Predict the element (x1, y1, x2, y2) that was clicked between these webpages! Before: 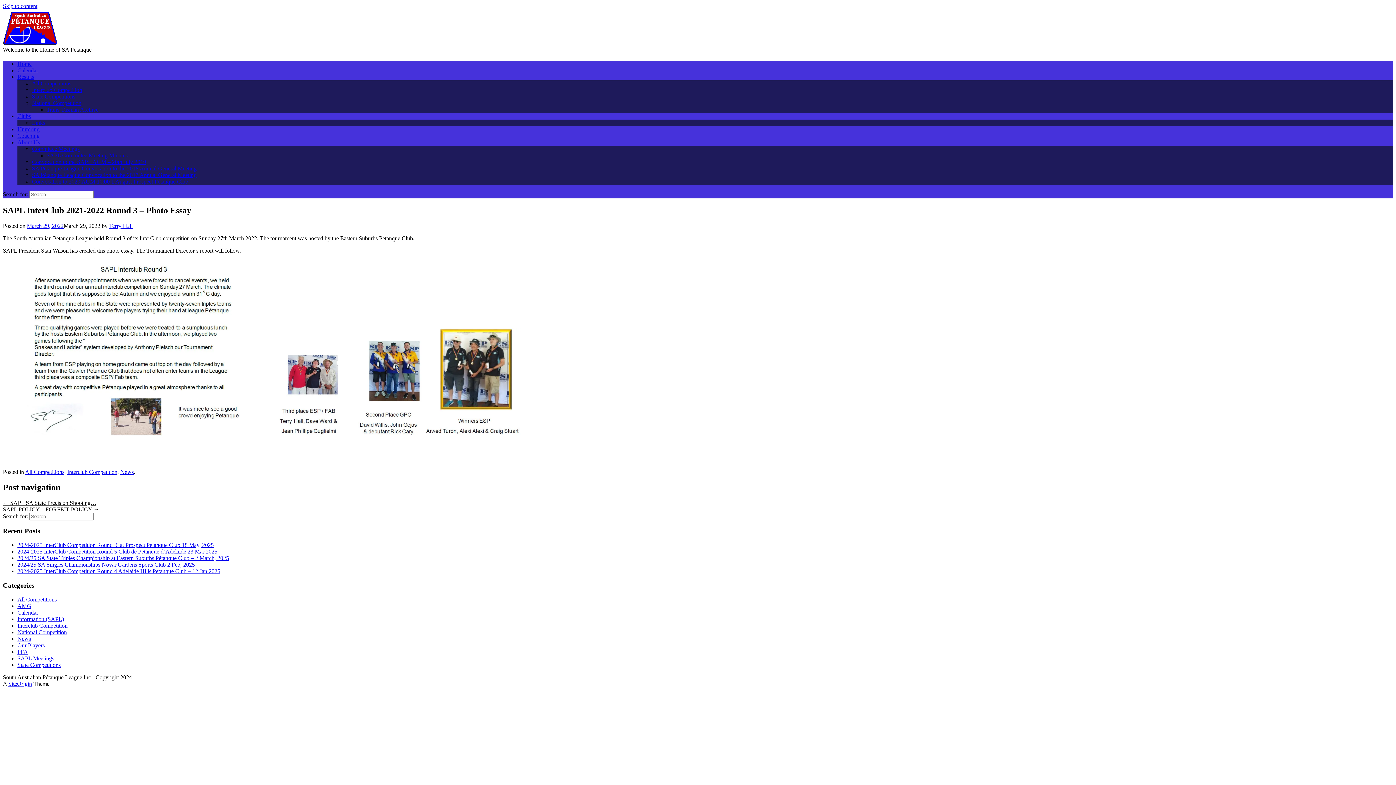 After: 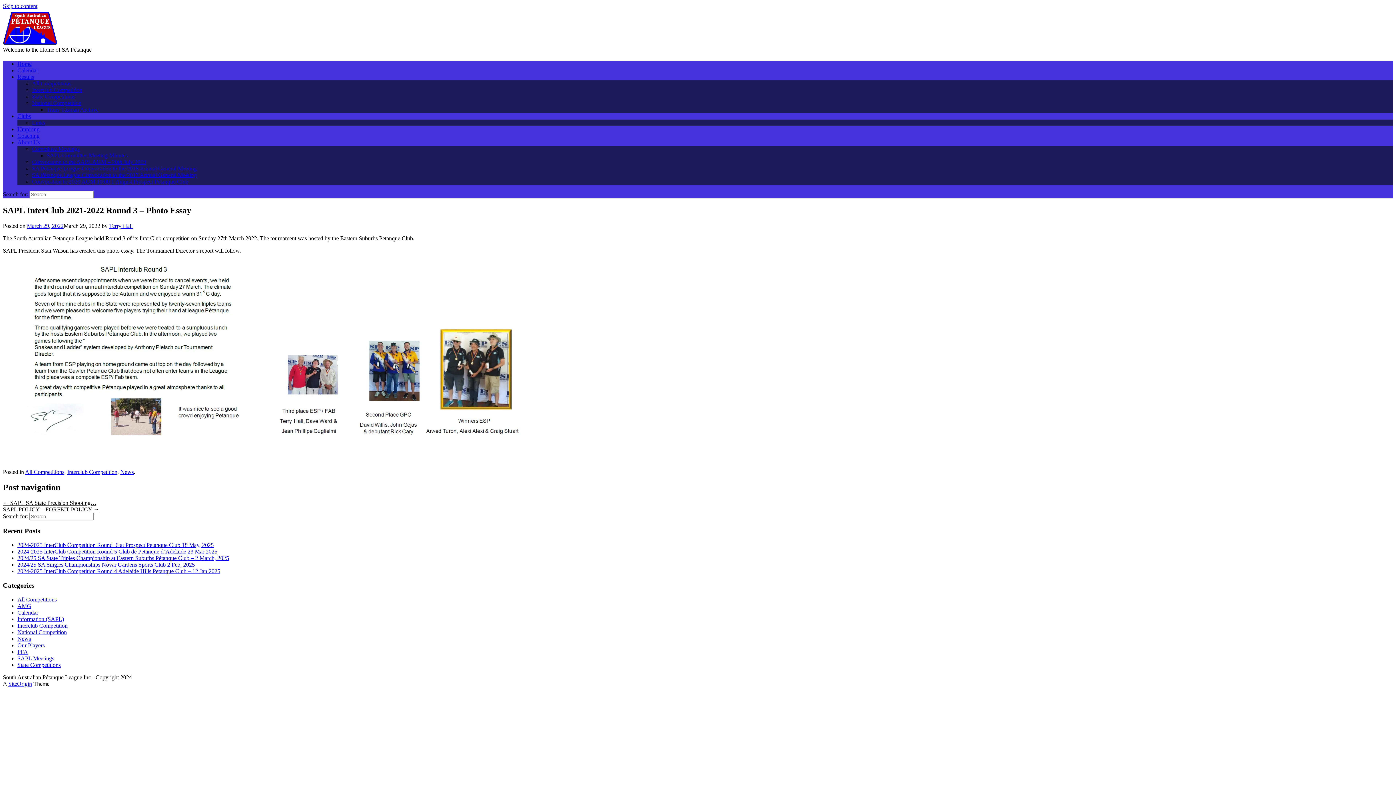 Action: label: Skip to content bbox: (2, 2, 37, 9)